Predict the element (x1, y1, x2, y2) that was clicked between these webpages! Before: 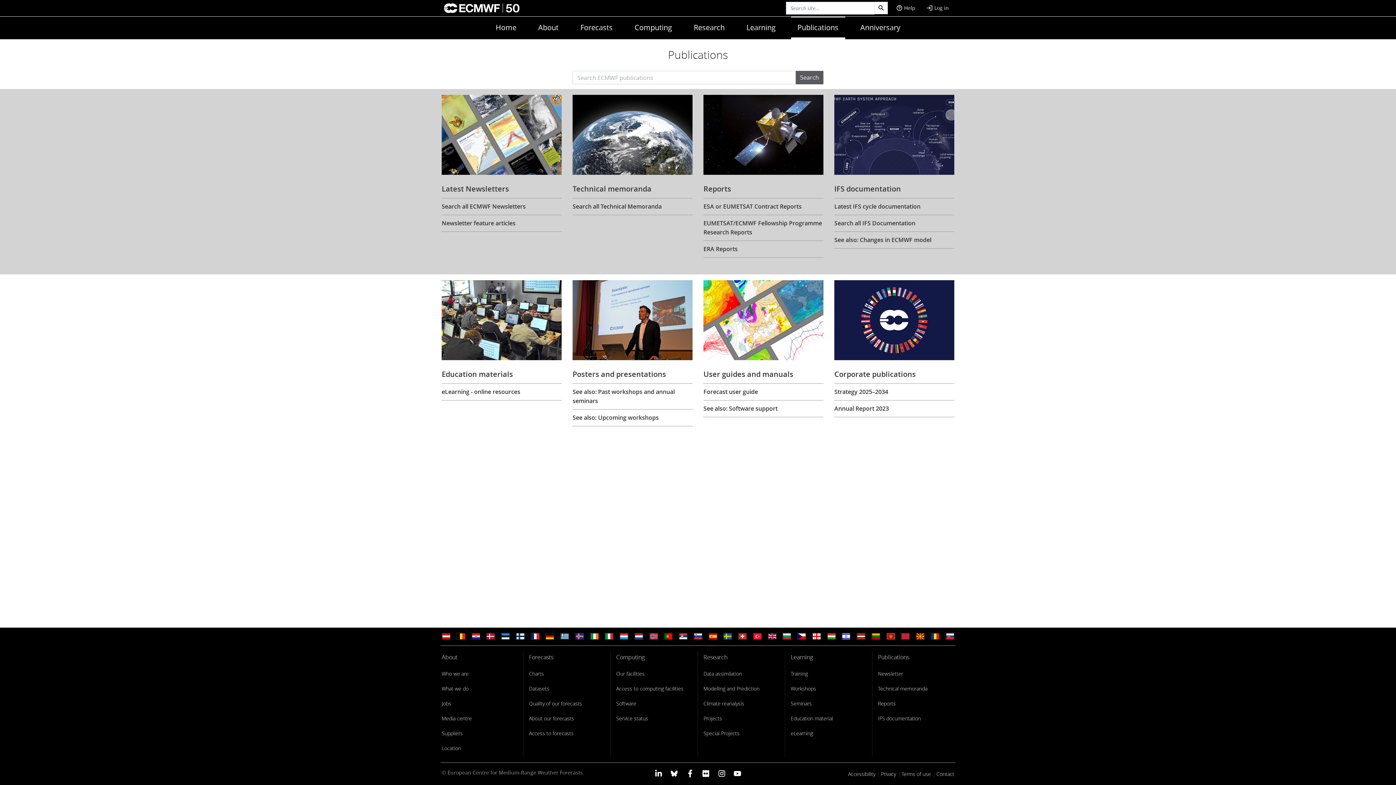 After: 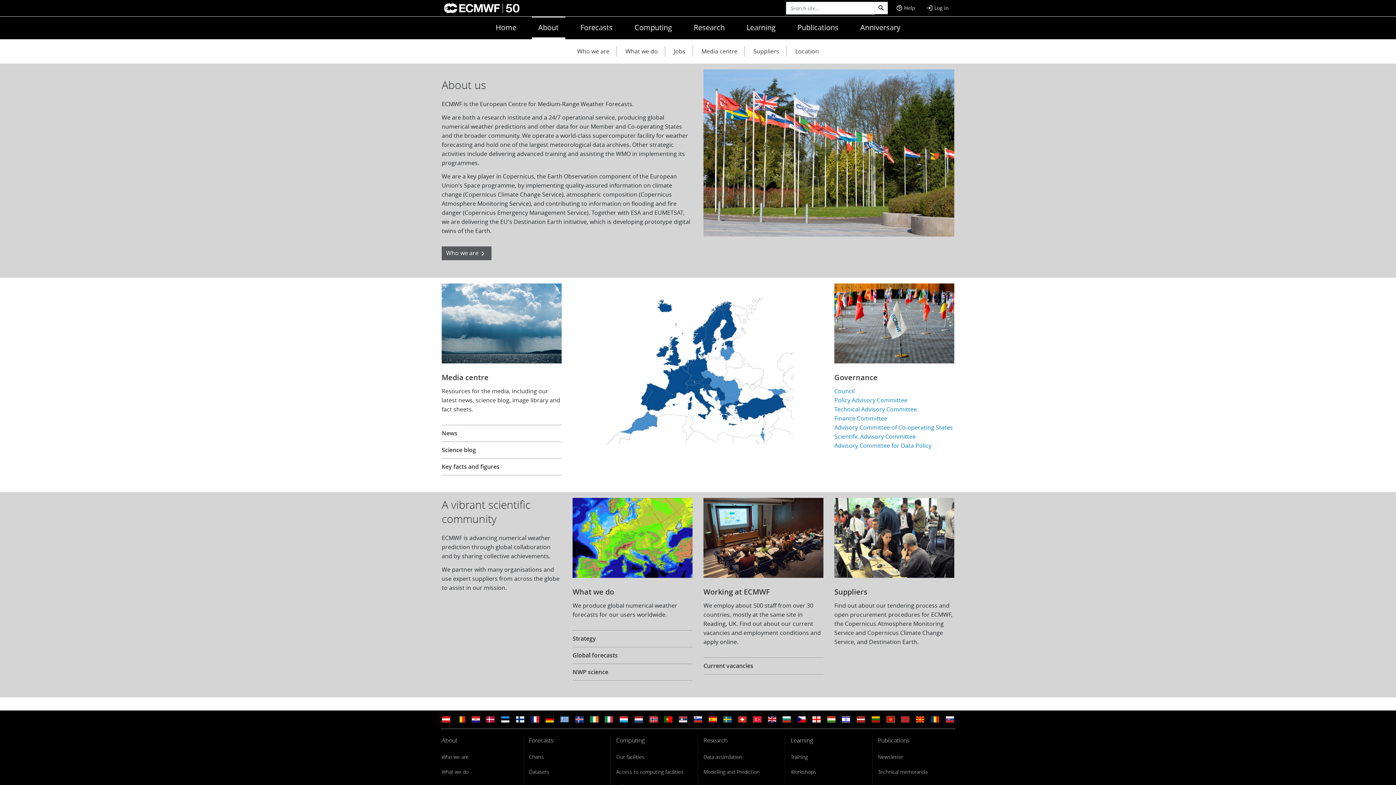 Action: bbox: (441, 652, 457, 663) label: About